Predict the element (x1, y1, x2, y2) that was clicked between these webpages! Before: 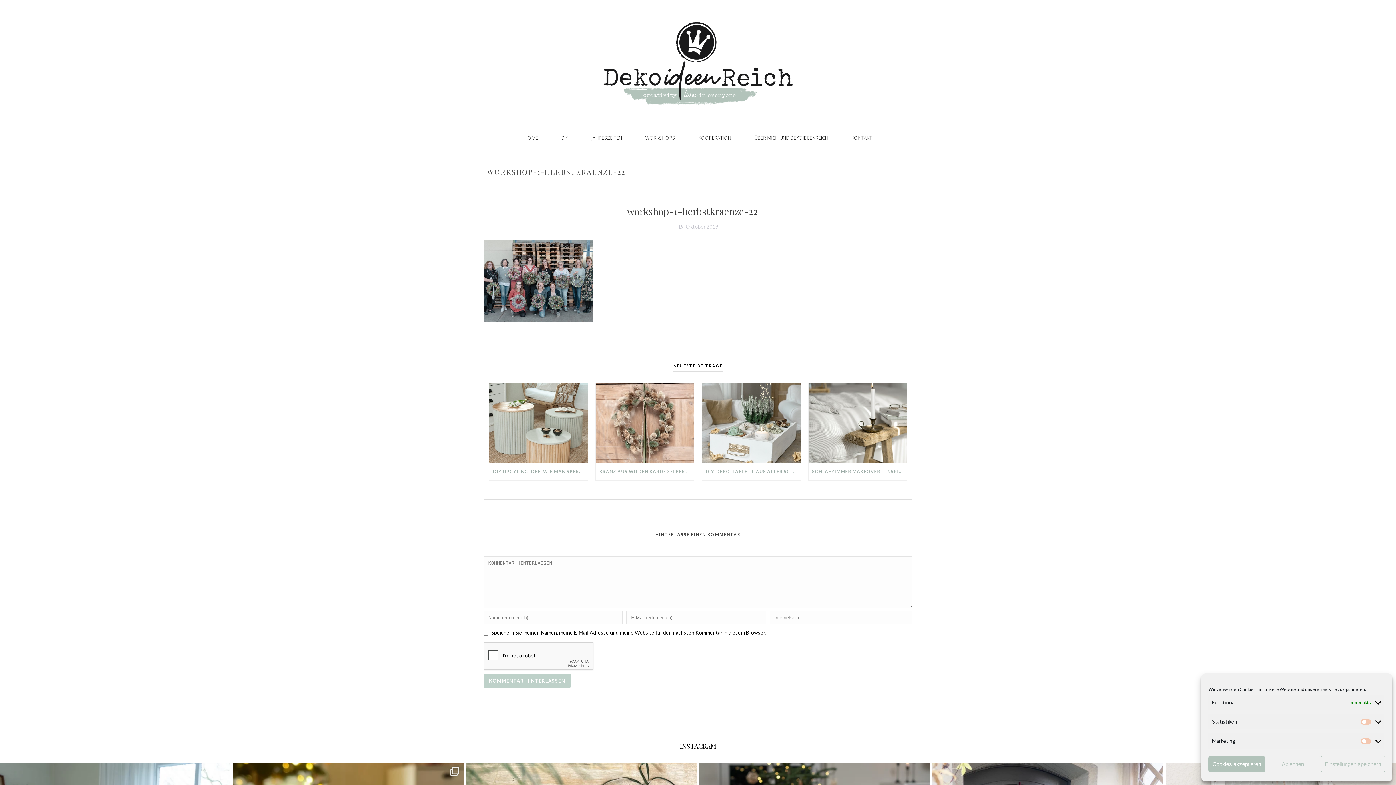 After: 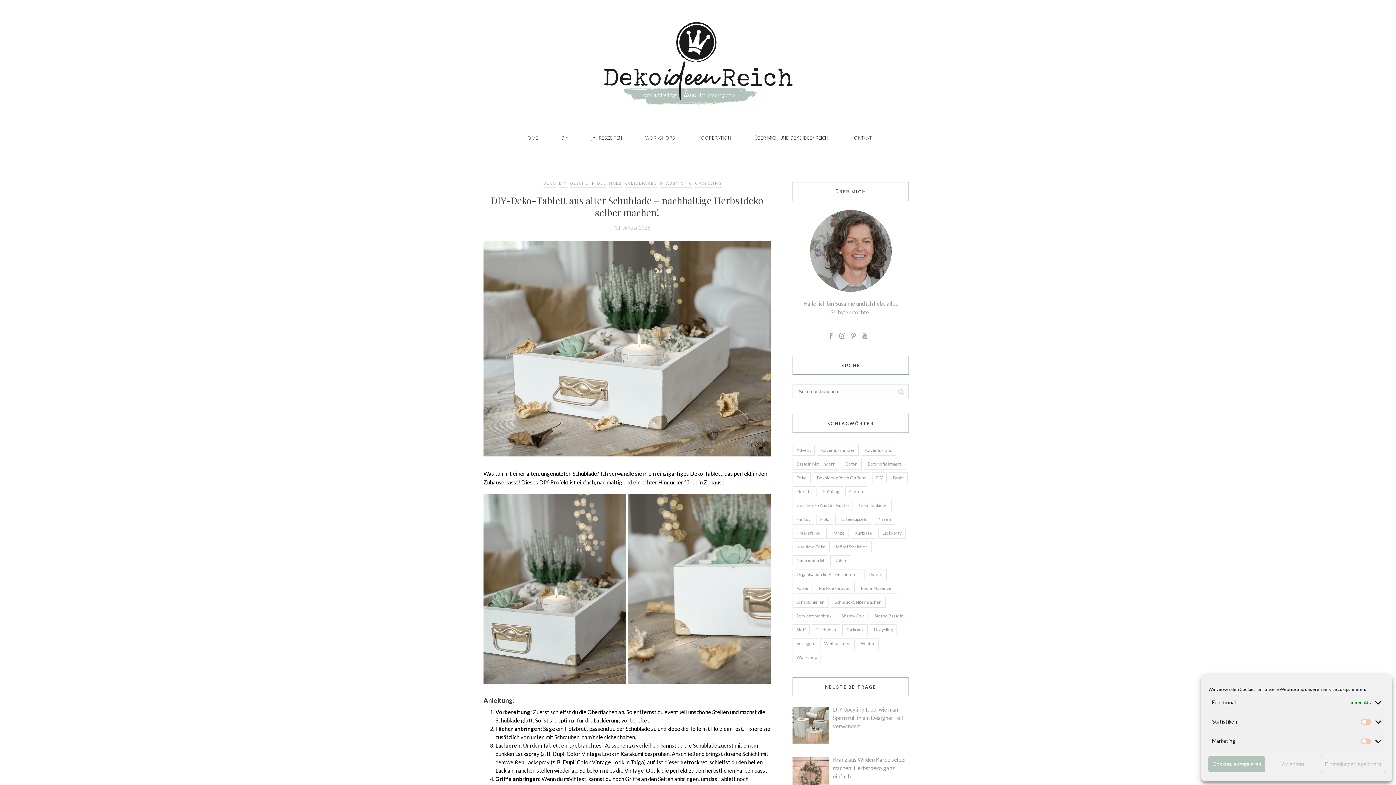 Action: bbox: (702, 463, 800, 480) label: DIY-DEKO-TABLETT AUS ALTER SCHUBLADE – NACHHALTIGE HERBSTDEKO SELBER MACHEN!